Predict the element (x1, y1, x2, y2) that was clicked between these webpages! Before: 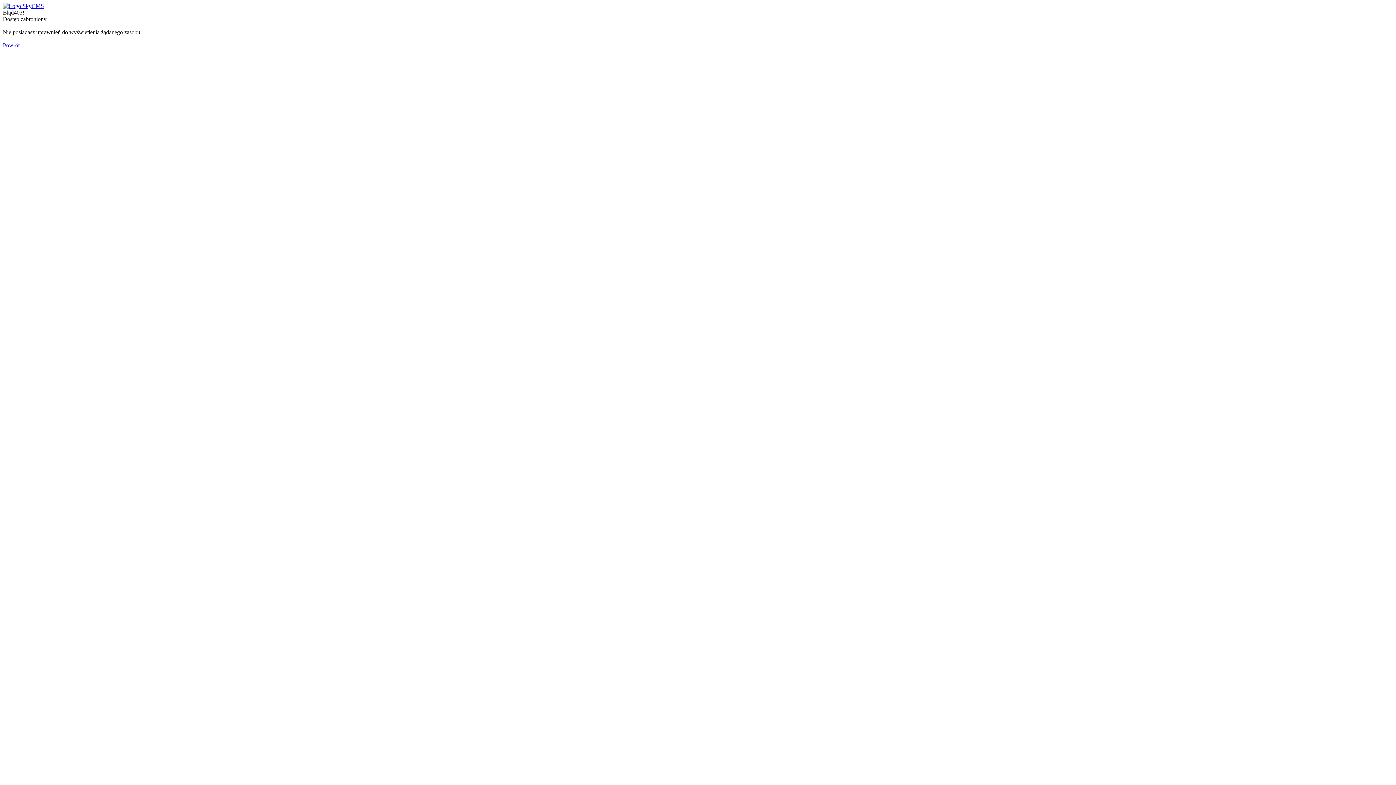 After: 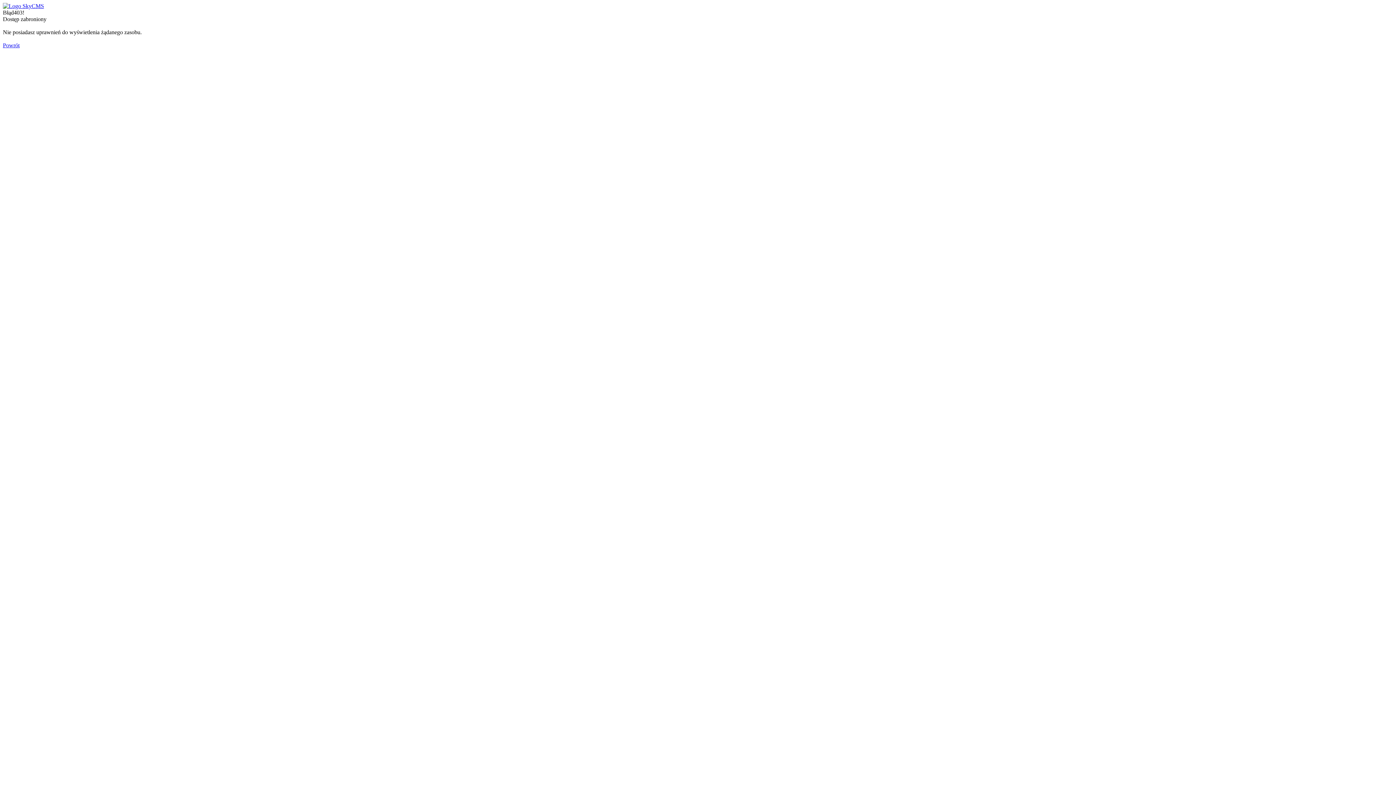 Action: label: Powrót bbox: (2, 42, 19, 48)